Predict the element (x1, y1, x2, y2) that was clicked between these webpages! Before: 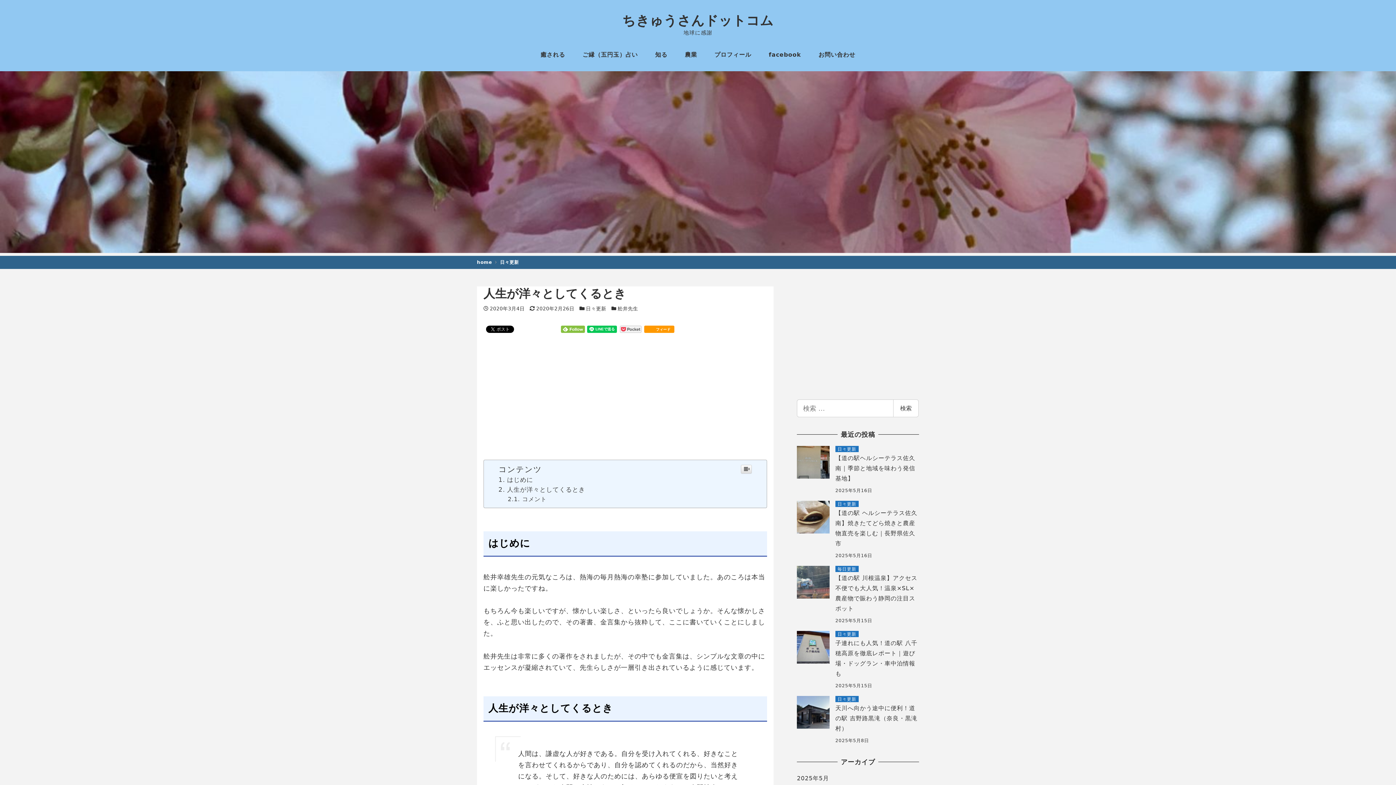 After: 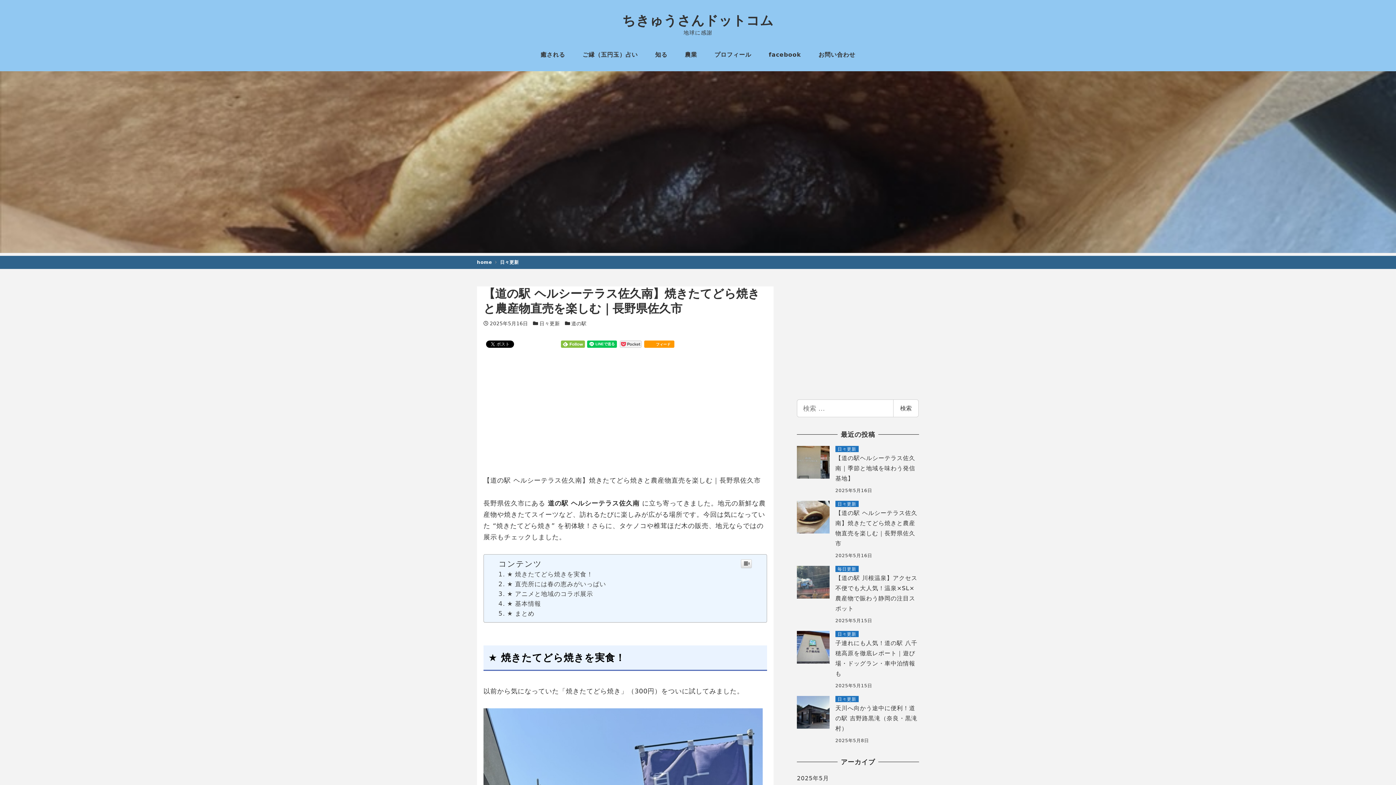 Action: bbox: (797, 501, 919, 560) label: 日々更新
【道の駅 ヘルシーテラス佐久南】焼きたてどら焼きと農産物直売を楽しむ｜長野県佐久市
2025年5月16日